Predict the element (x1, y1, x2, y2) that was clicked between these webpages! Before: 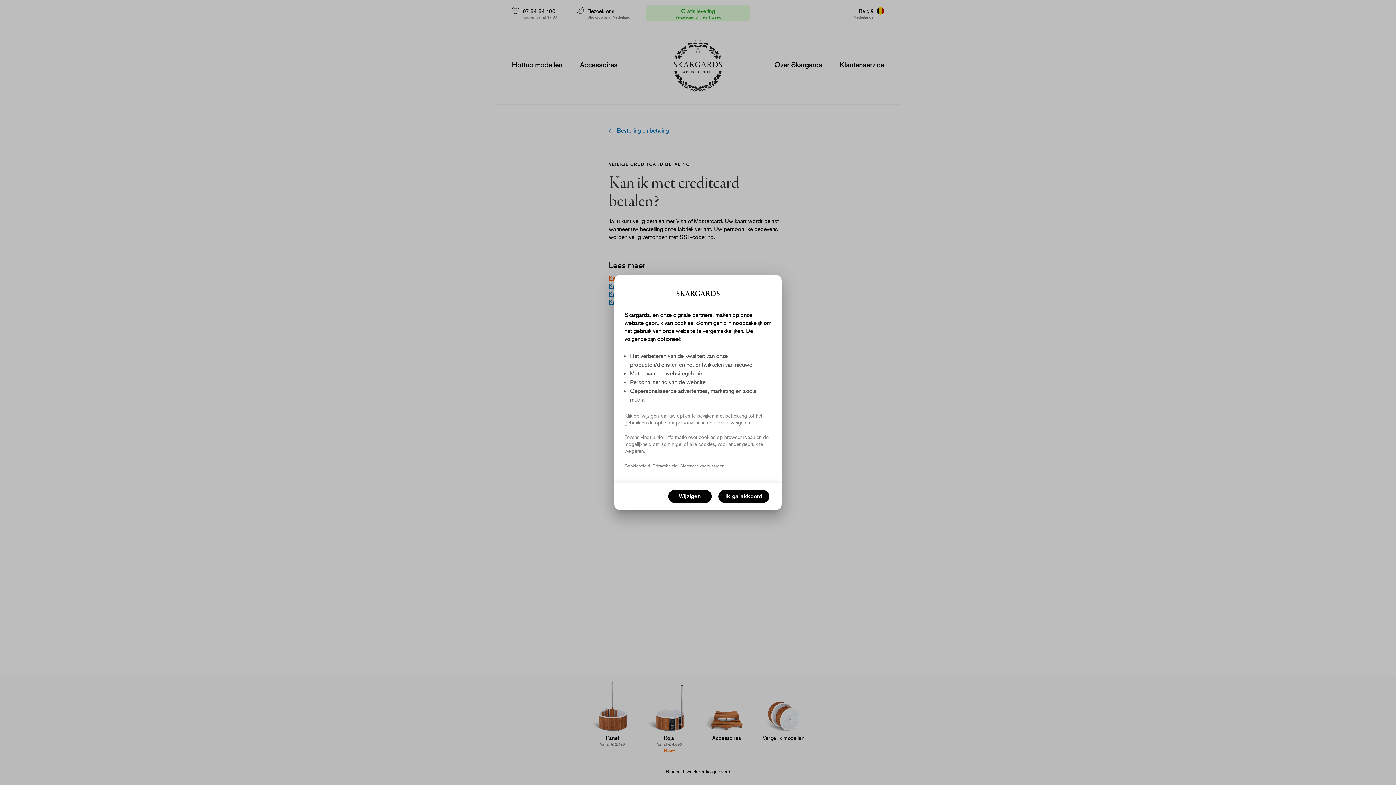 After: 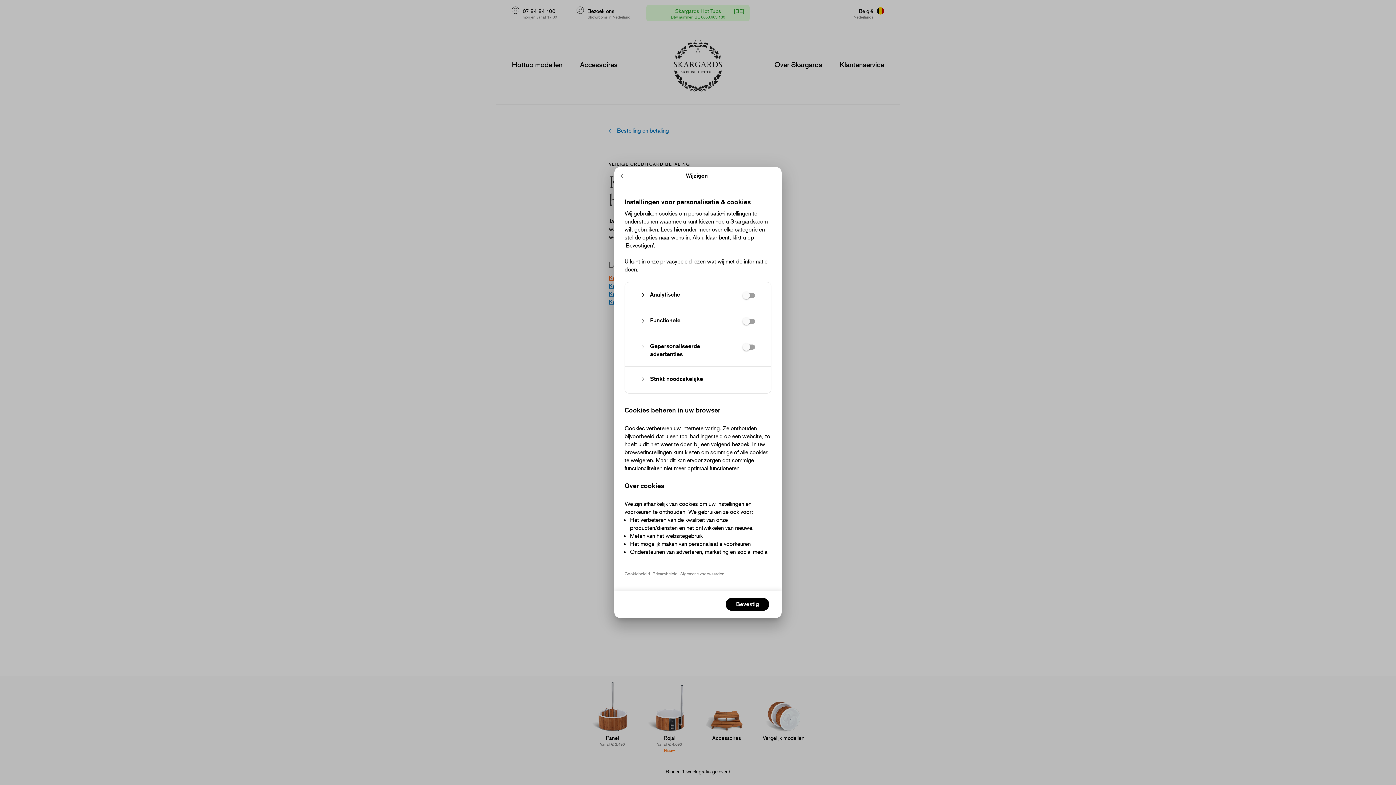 Action: label: Wijzigen bbox: (668, 490, 711, 503)